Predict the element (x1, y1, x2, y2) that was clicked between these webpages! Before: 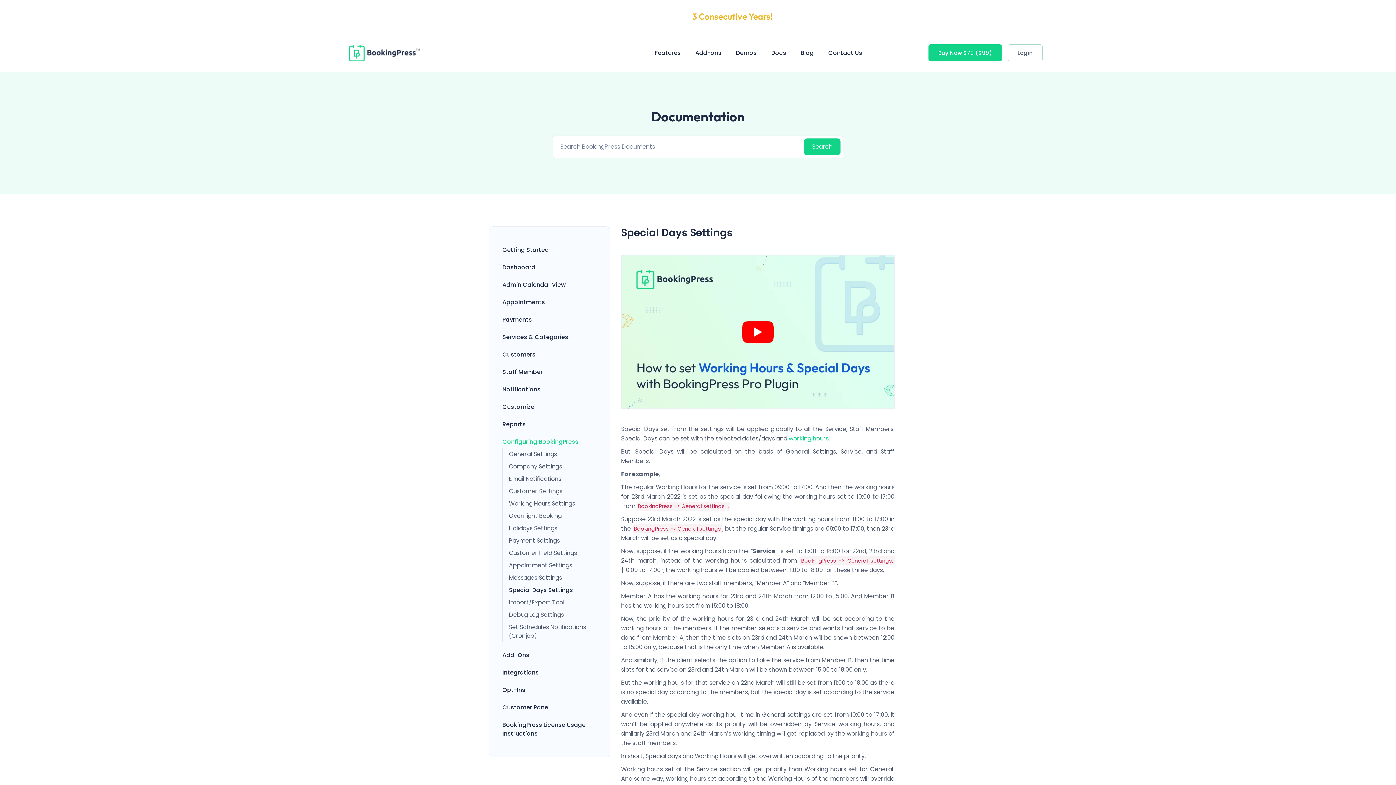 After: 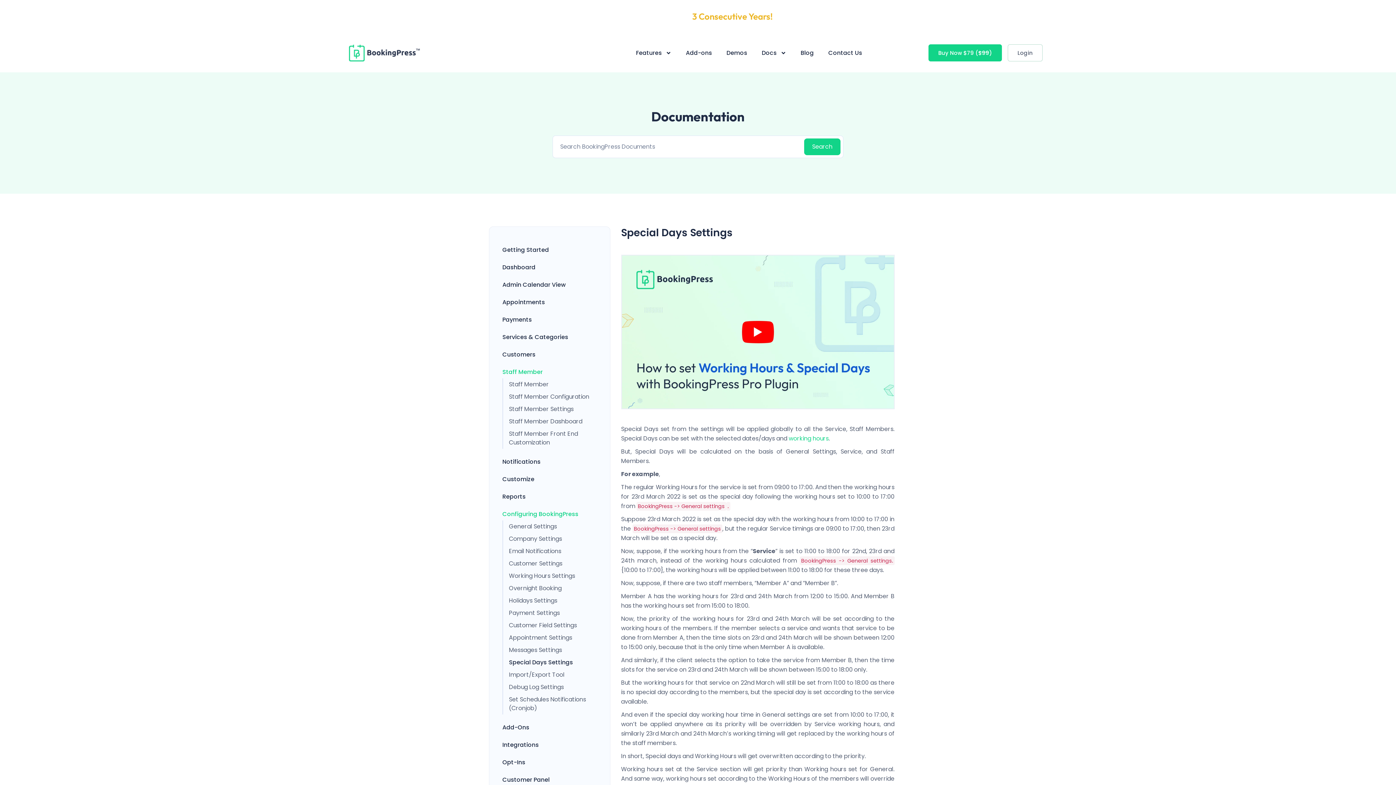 Action: bbox: (502, 368, 595, 376) label: Staff Member